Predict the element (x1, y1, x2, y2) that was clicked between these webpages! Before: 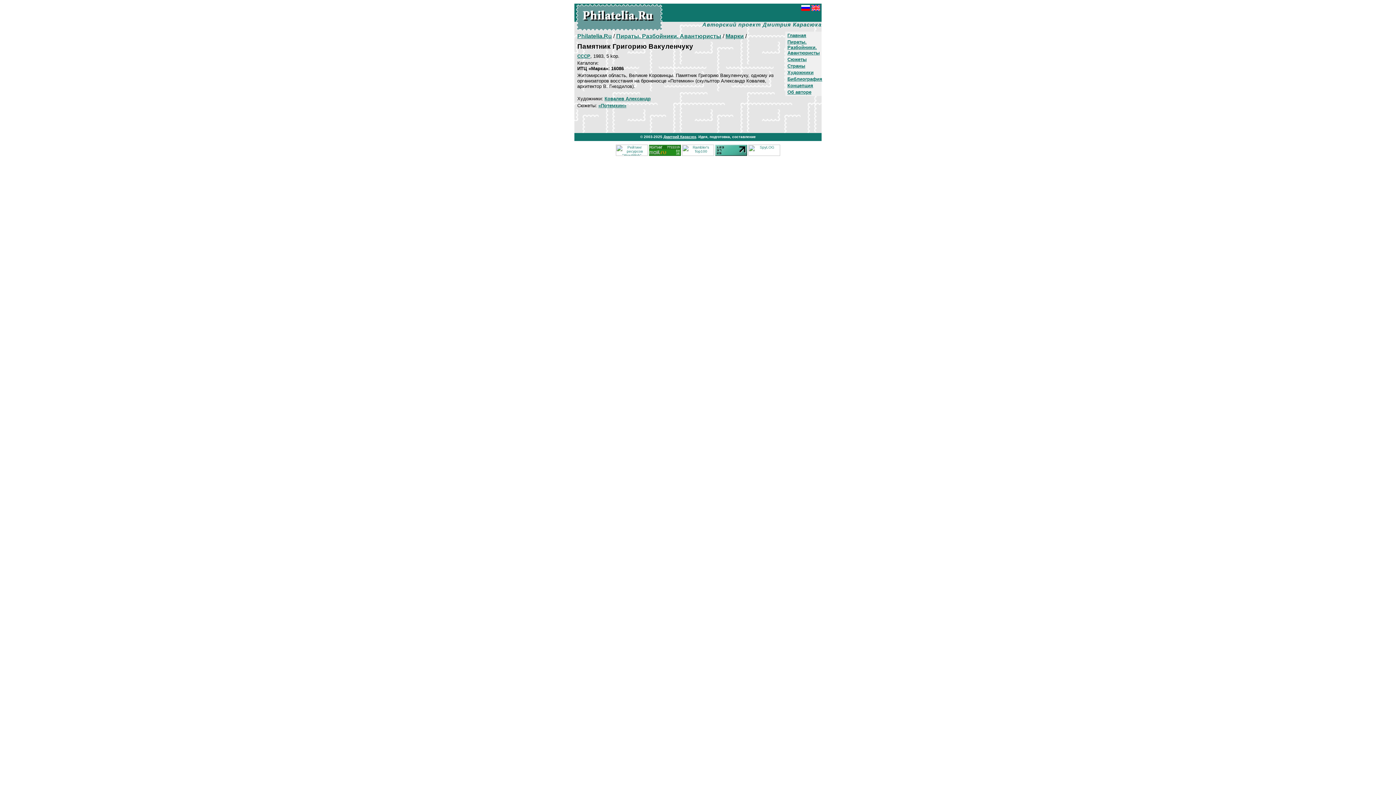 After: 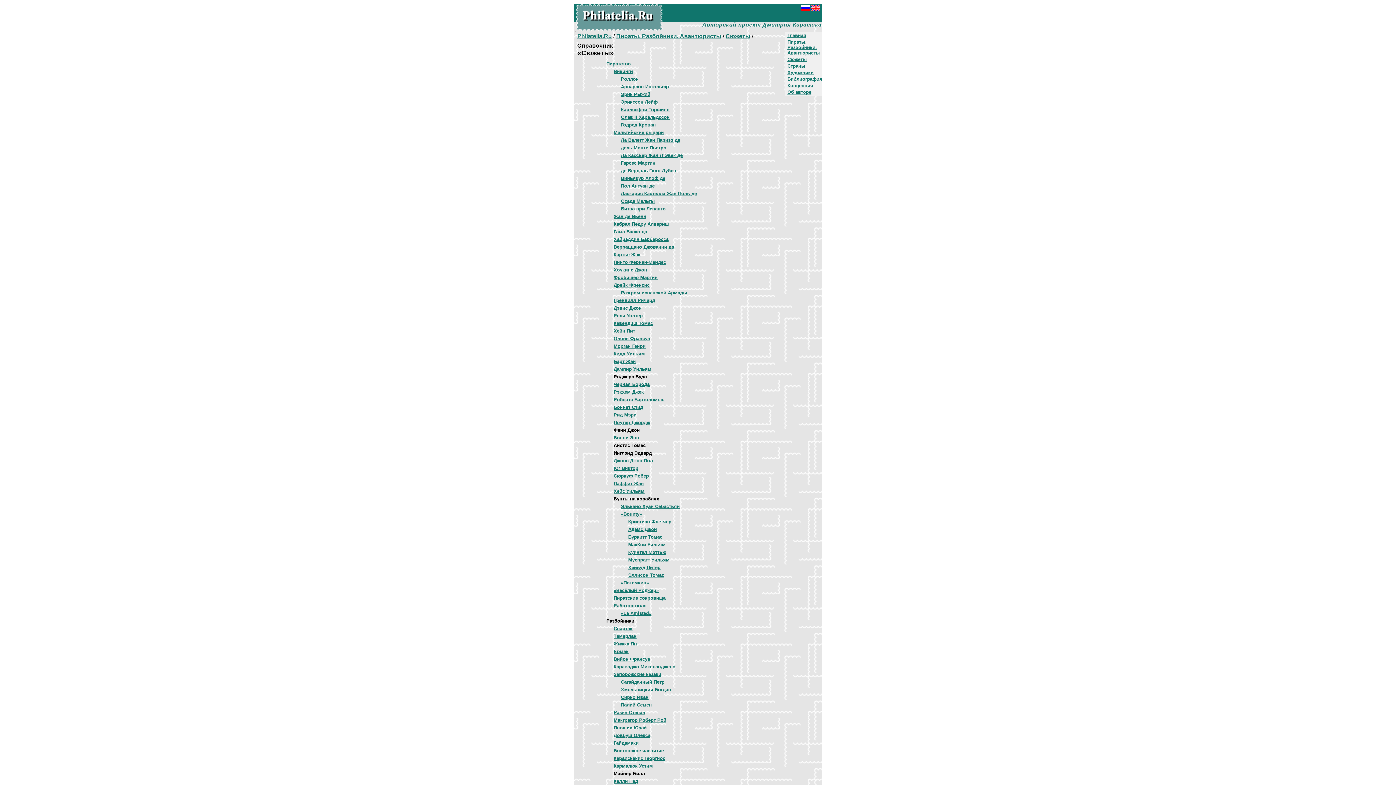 Action: label: Сюжеты bbox: (787, 56, 806, 62)